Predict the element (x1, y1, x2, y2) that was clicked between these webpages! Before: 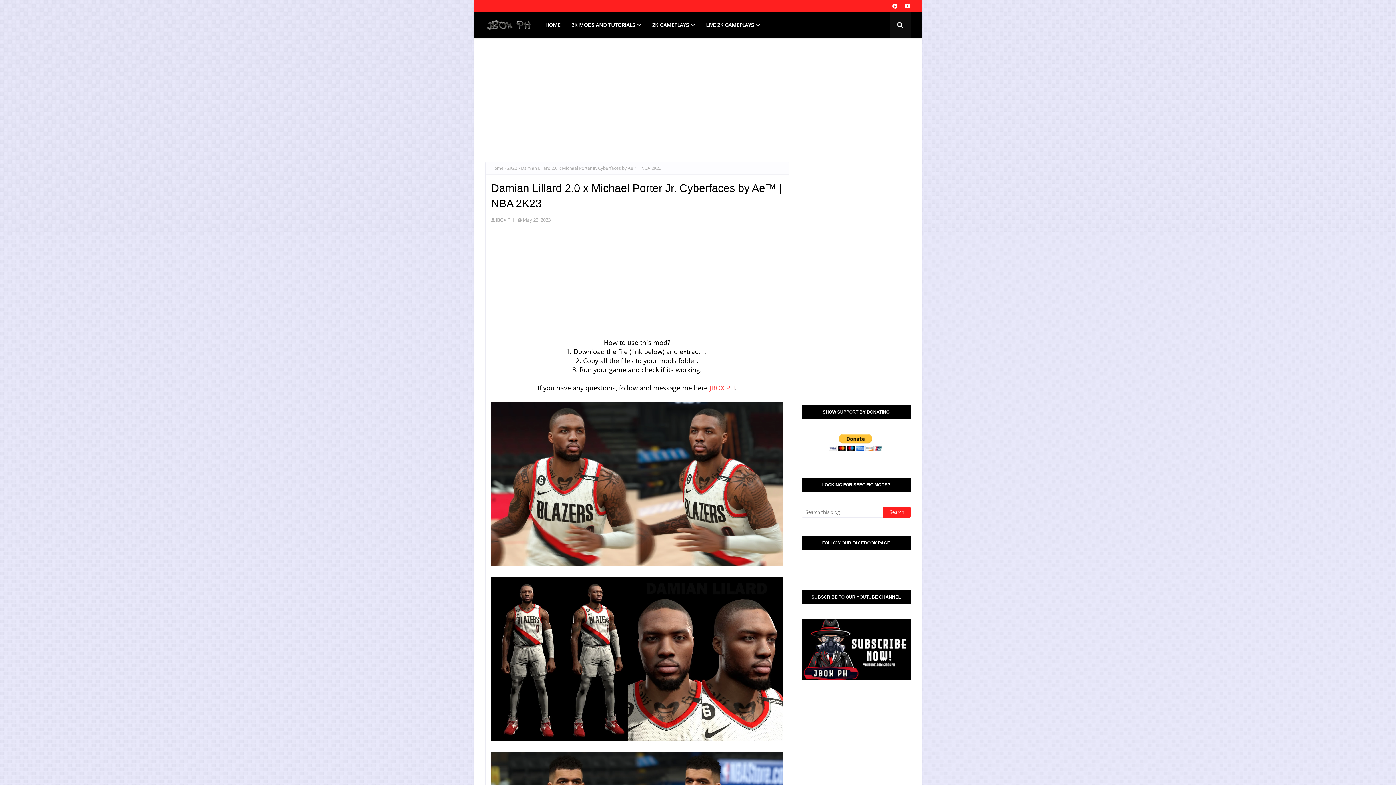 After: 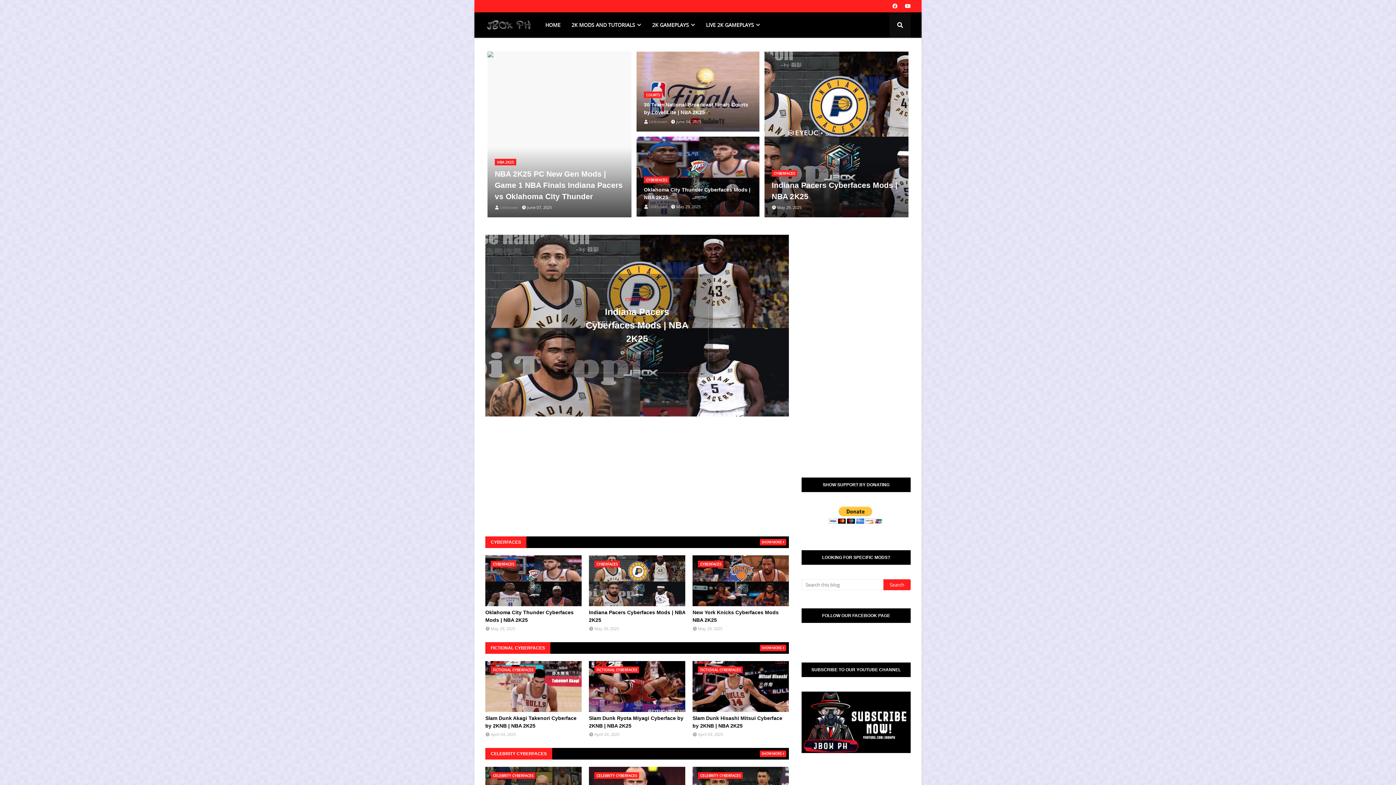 Action: bbox: (491, 162, 503, 174) label: Home